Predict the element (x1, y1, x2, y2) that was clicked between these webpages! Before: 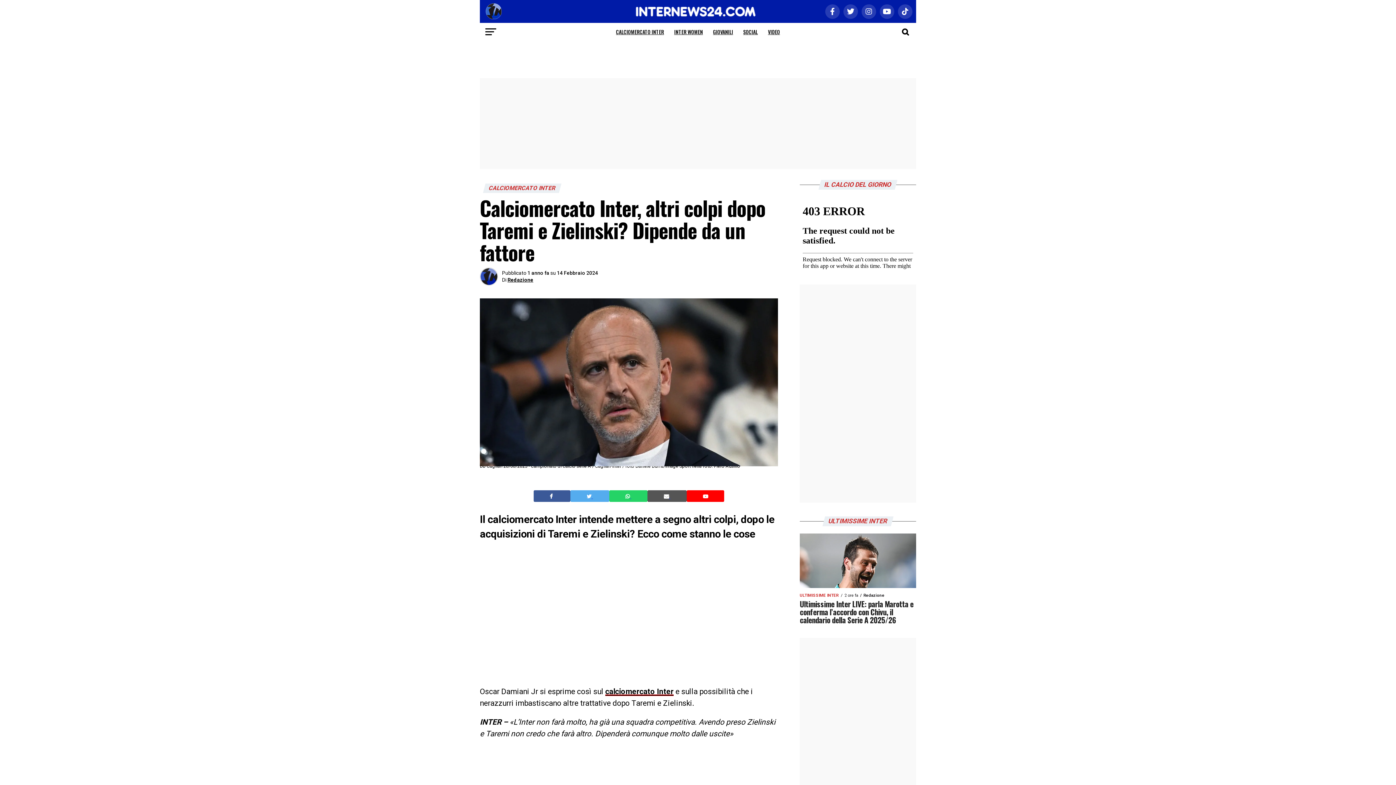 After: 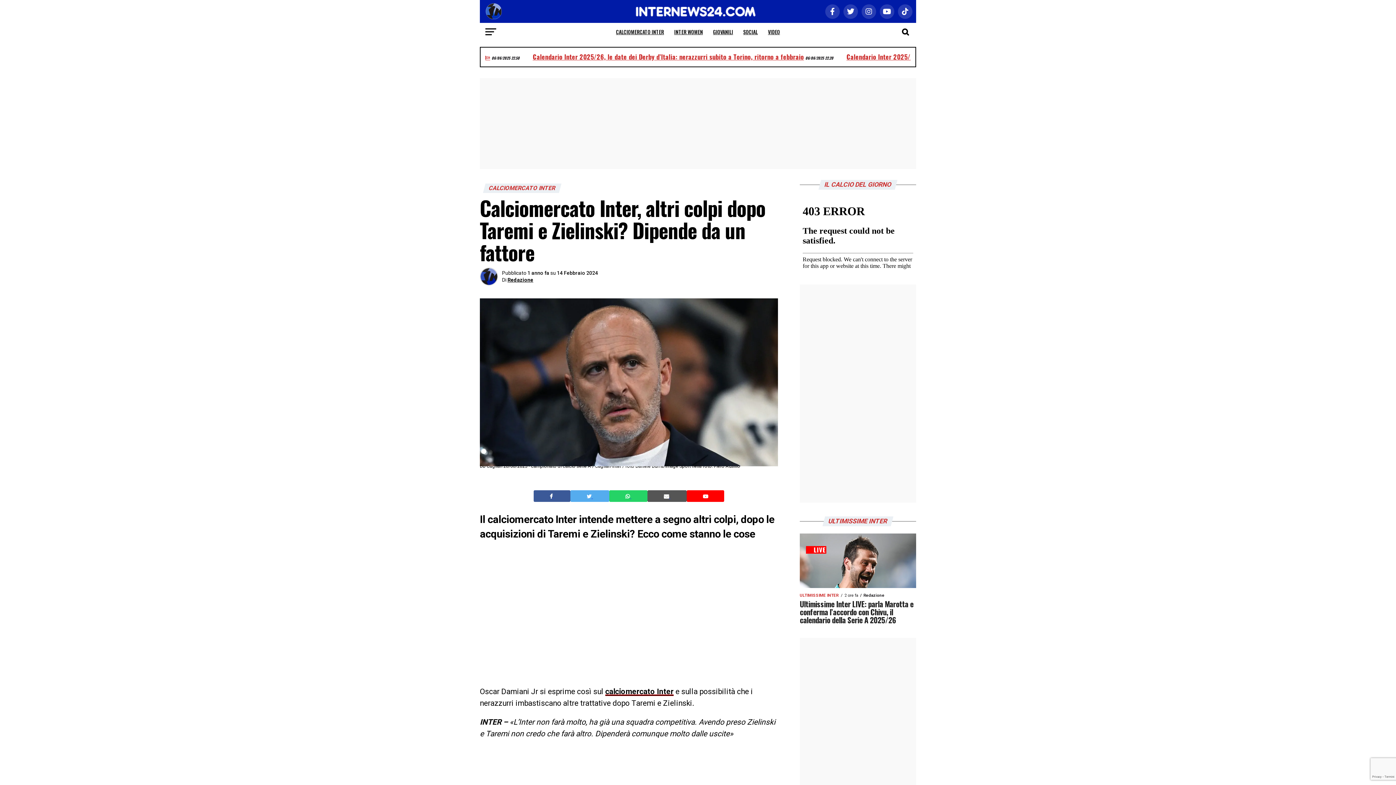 Action: bbox: (703, 492, 708, 499)